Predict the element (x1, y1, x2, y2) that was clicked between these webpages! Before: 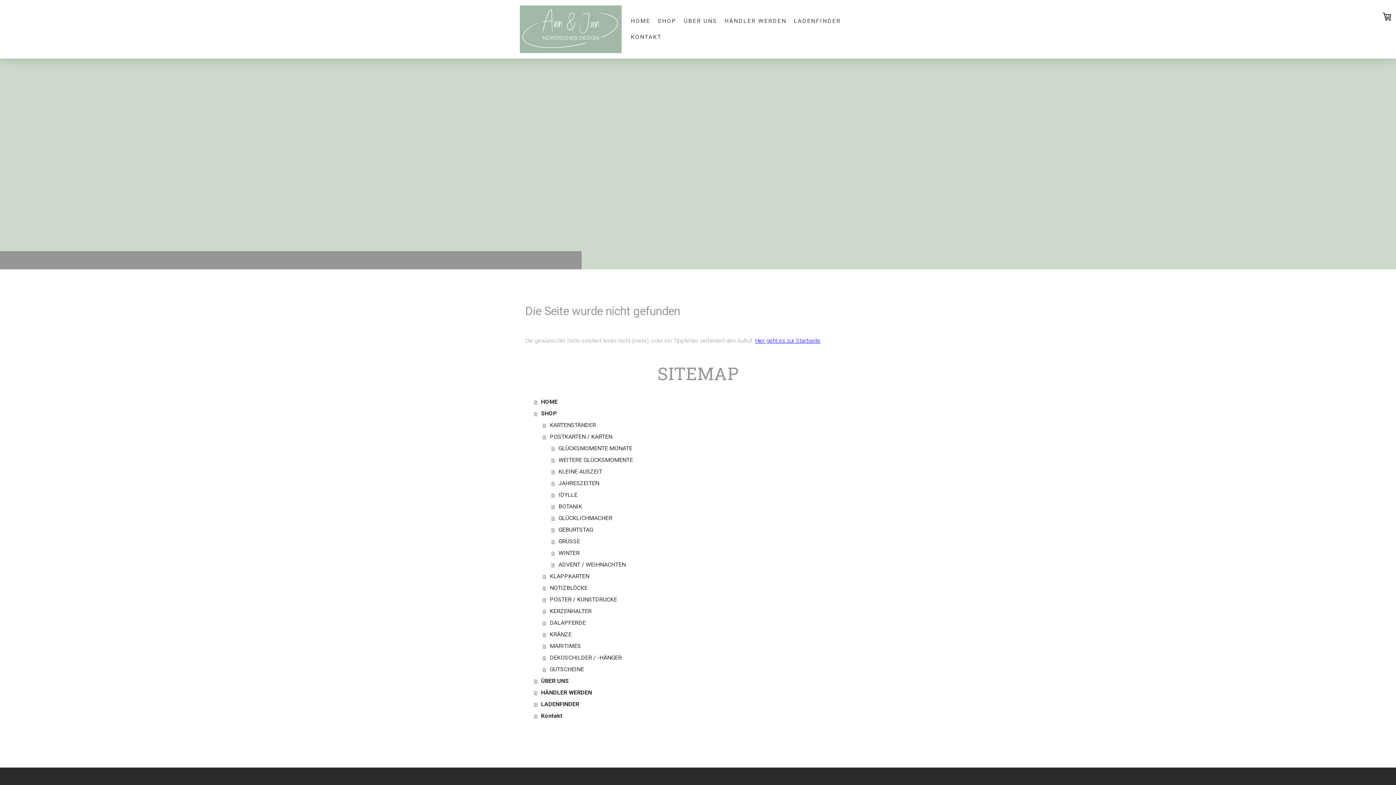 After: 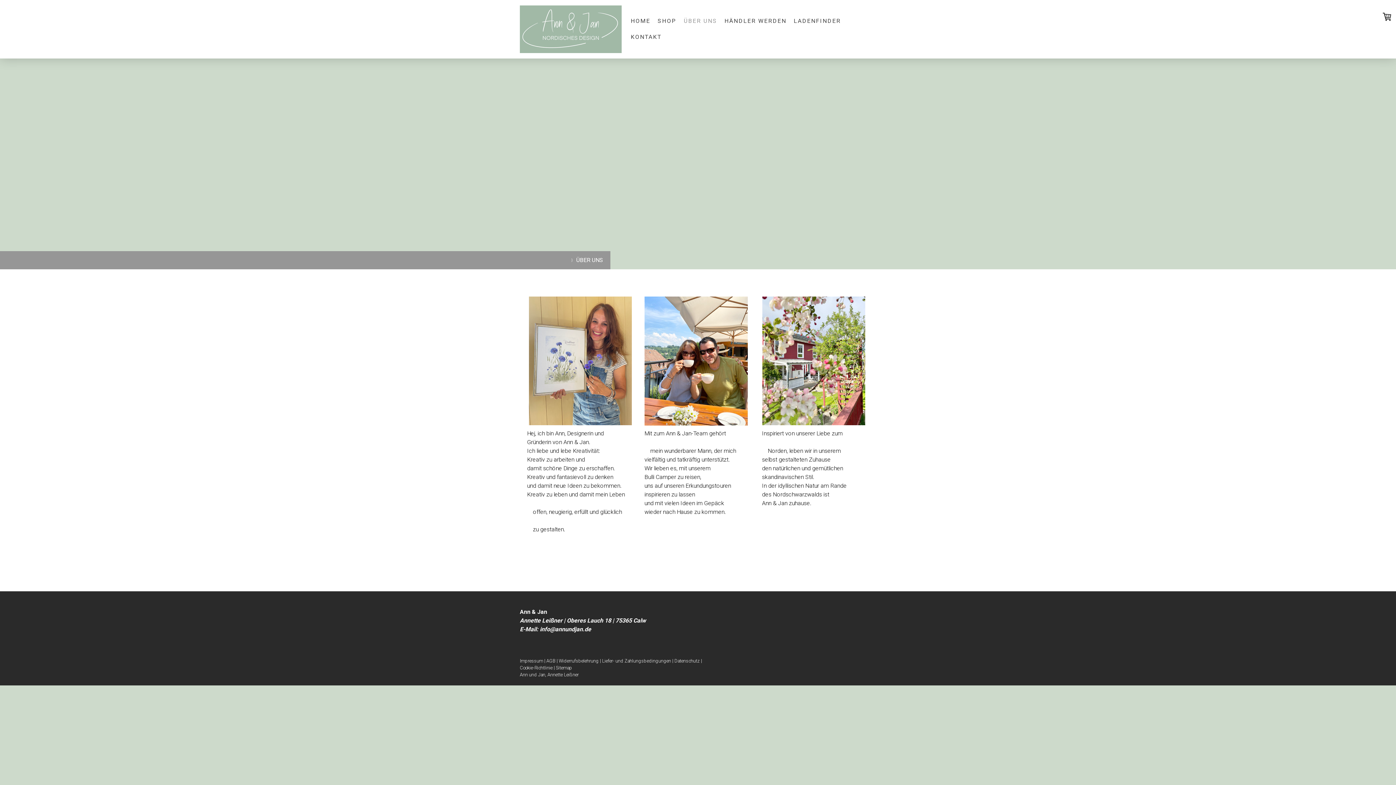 Action: bbox: (680, 13, 721, 29) label: ÜBER UNS